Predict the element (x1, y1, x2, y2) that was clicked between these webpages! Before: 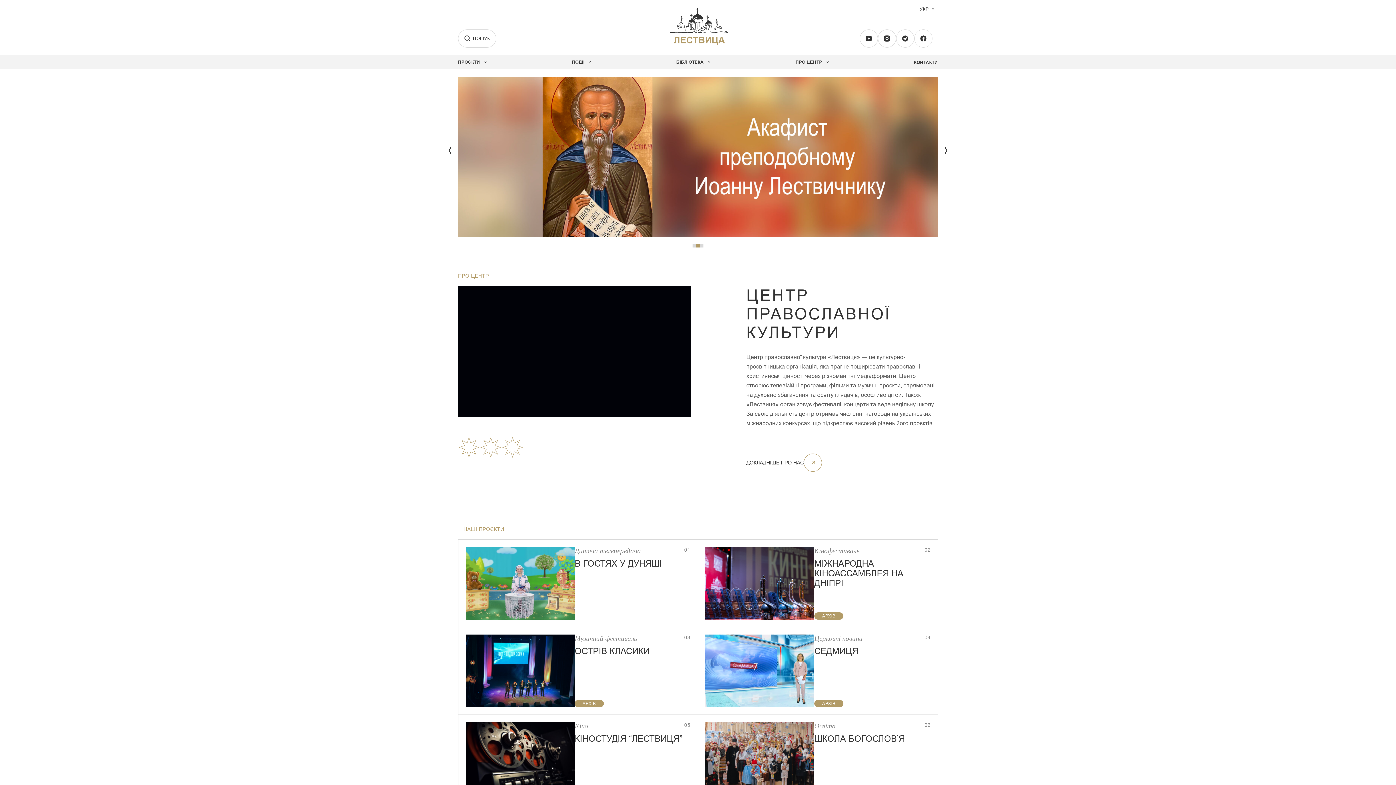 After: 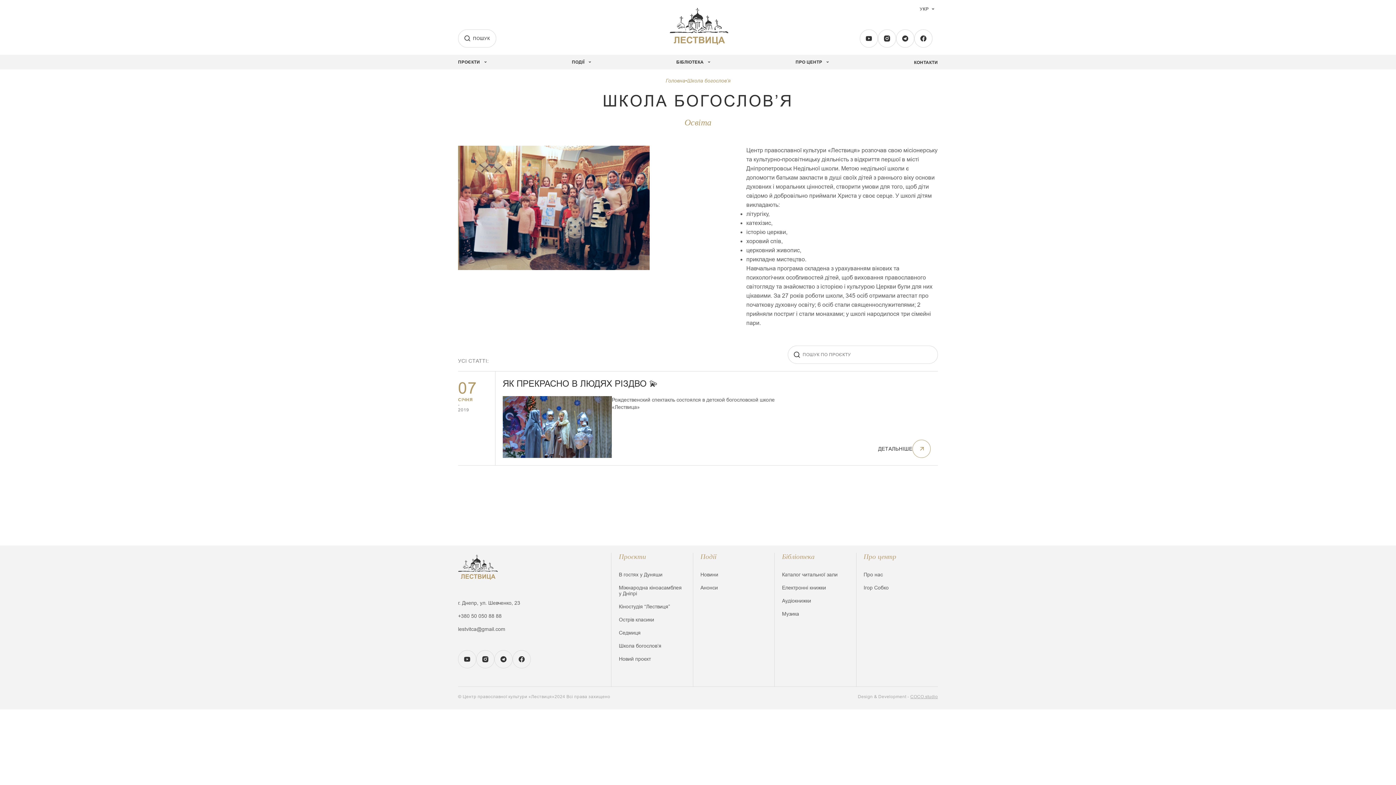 Action: bbox: (698, 715, 938, 802) label: Освіта

ШКОЛА  БОГОСЛОВʼЯ

06